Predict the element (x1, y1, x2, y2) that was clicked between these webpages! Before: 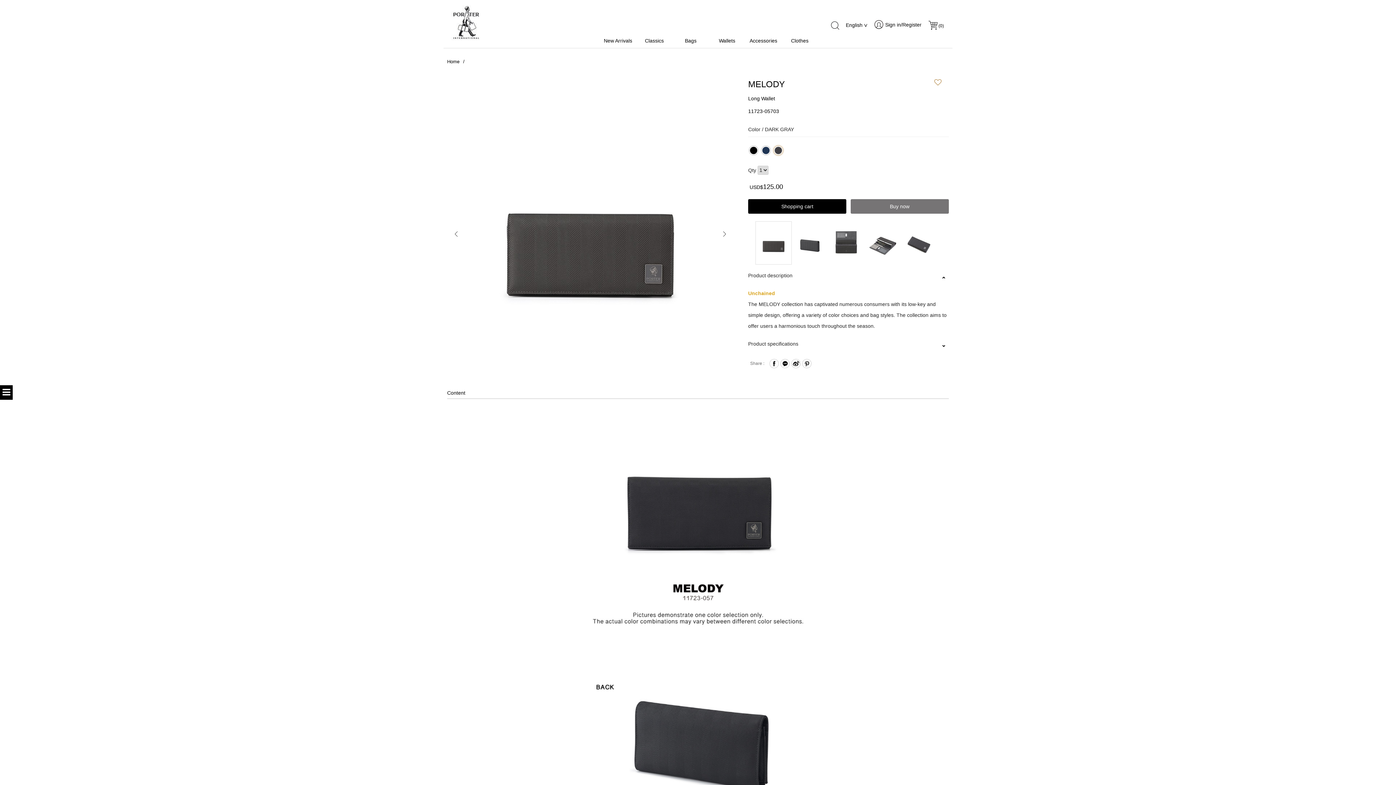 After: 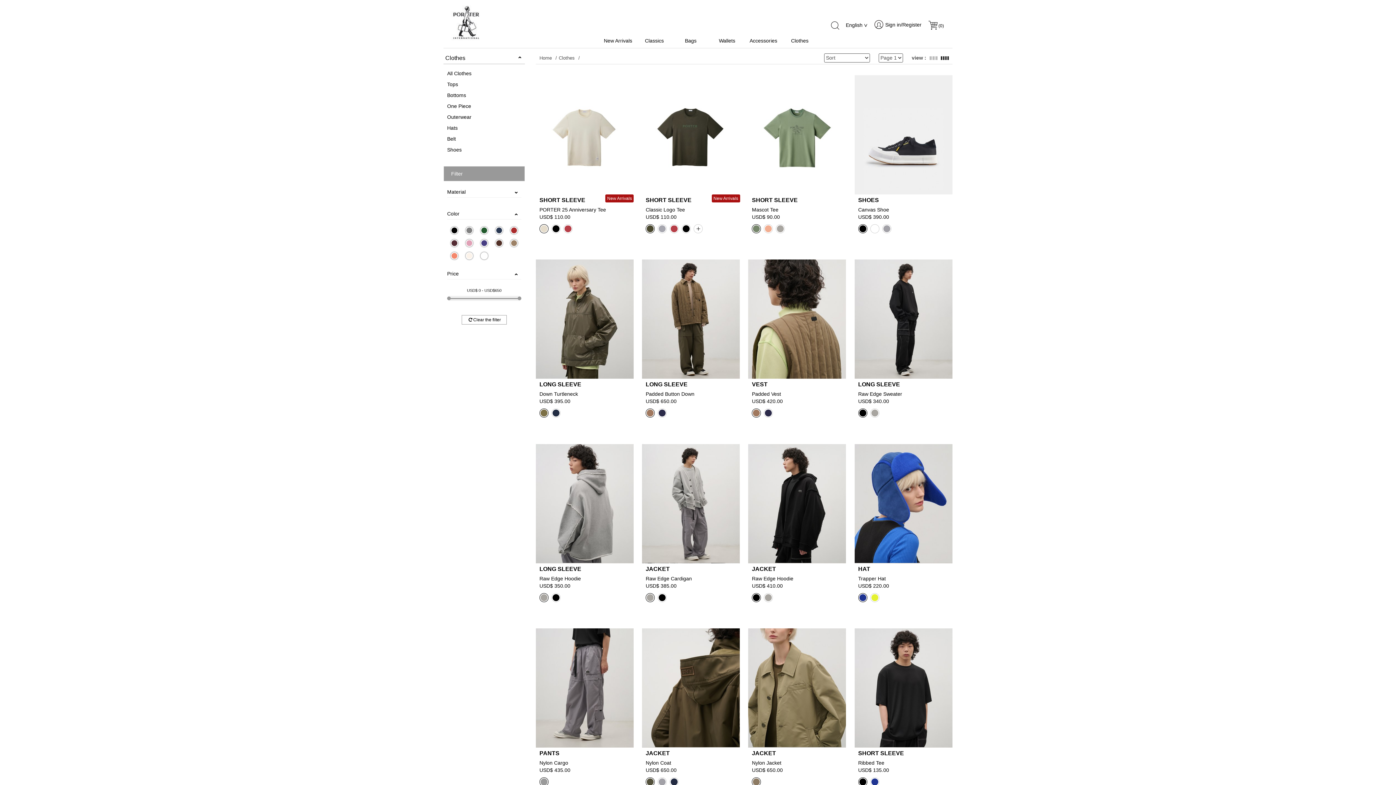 Action: bbox: (781, 33, 818, 48) label: Clothes